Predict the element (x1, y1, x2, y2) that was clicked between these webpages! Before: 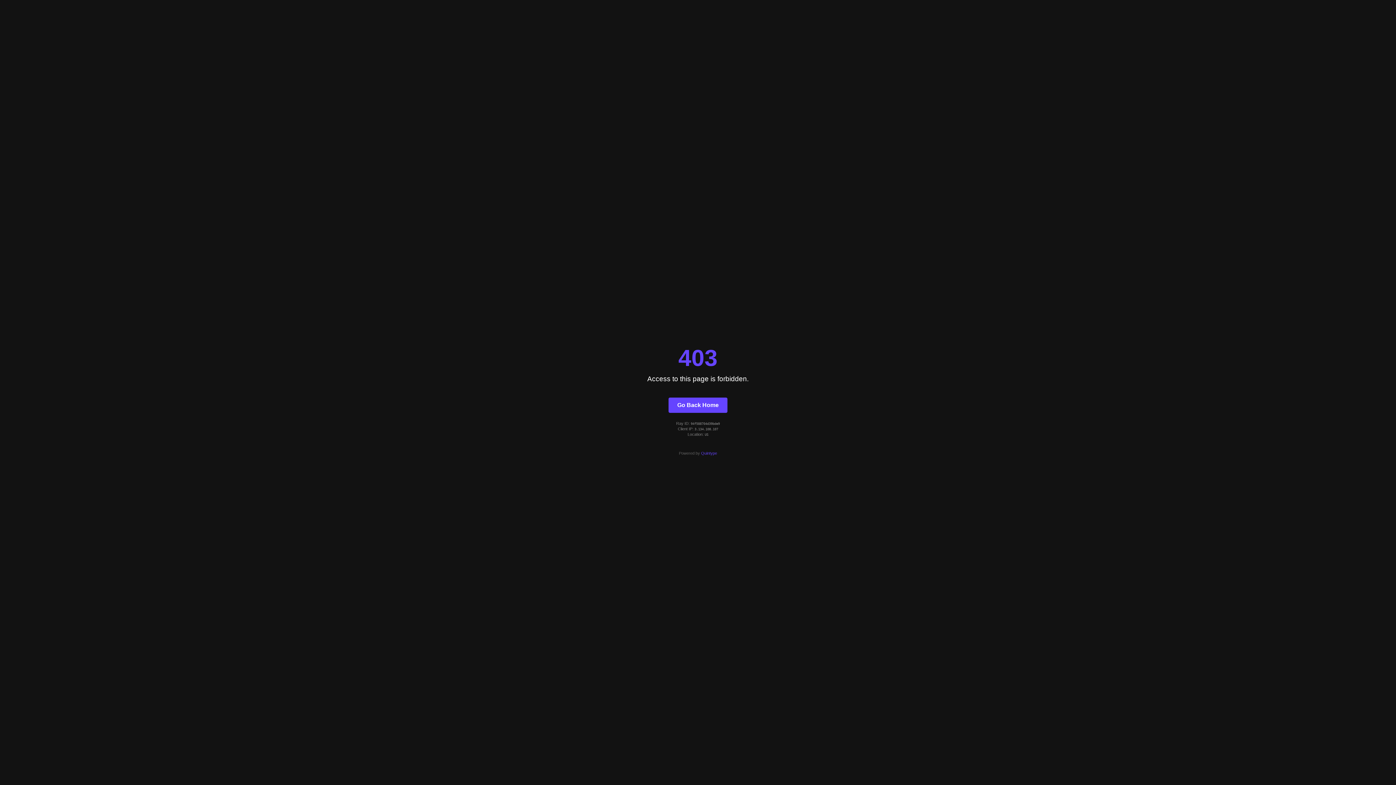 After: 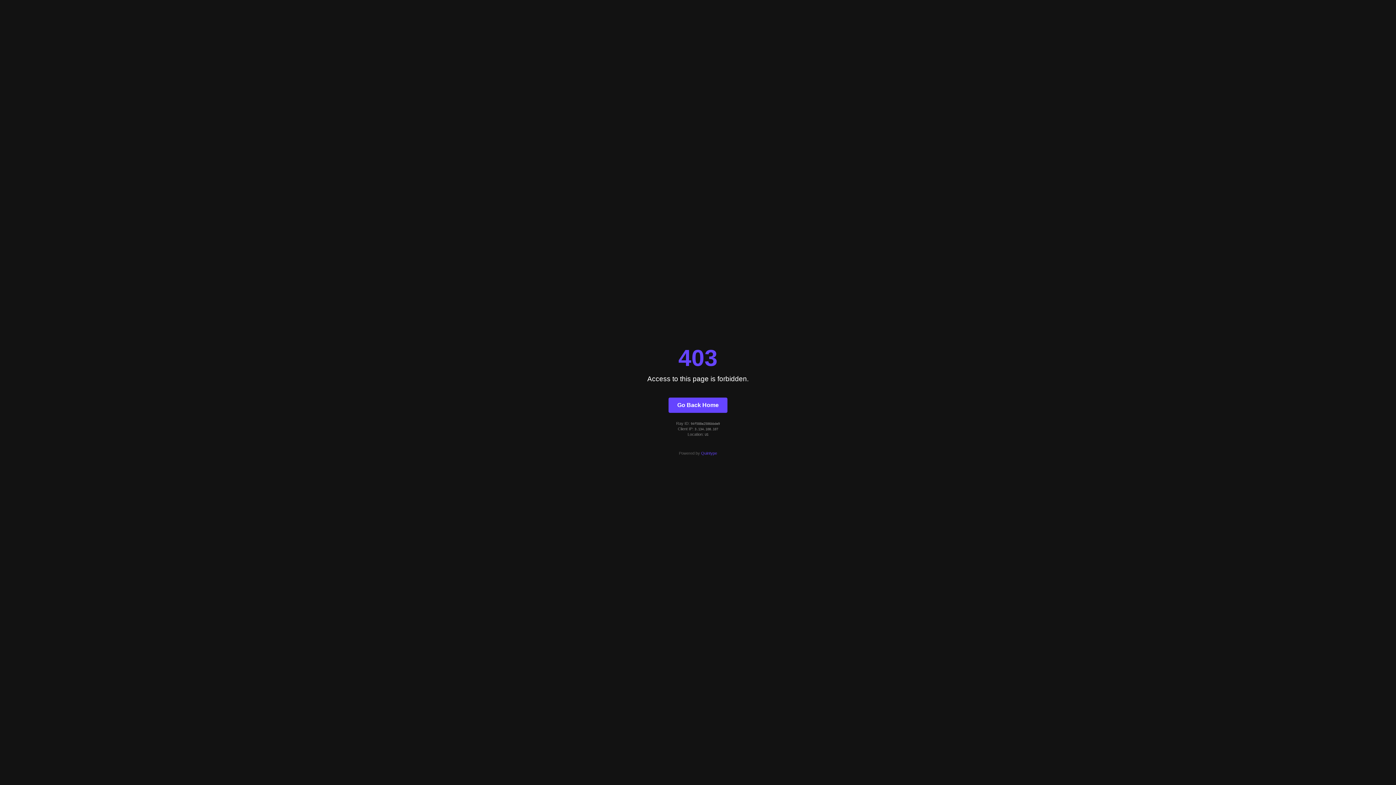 Action: bbox: (668, 397, 727, 412) label: Go Back Home